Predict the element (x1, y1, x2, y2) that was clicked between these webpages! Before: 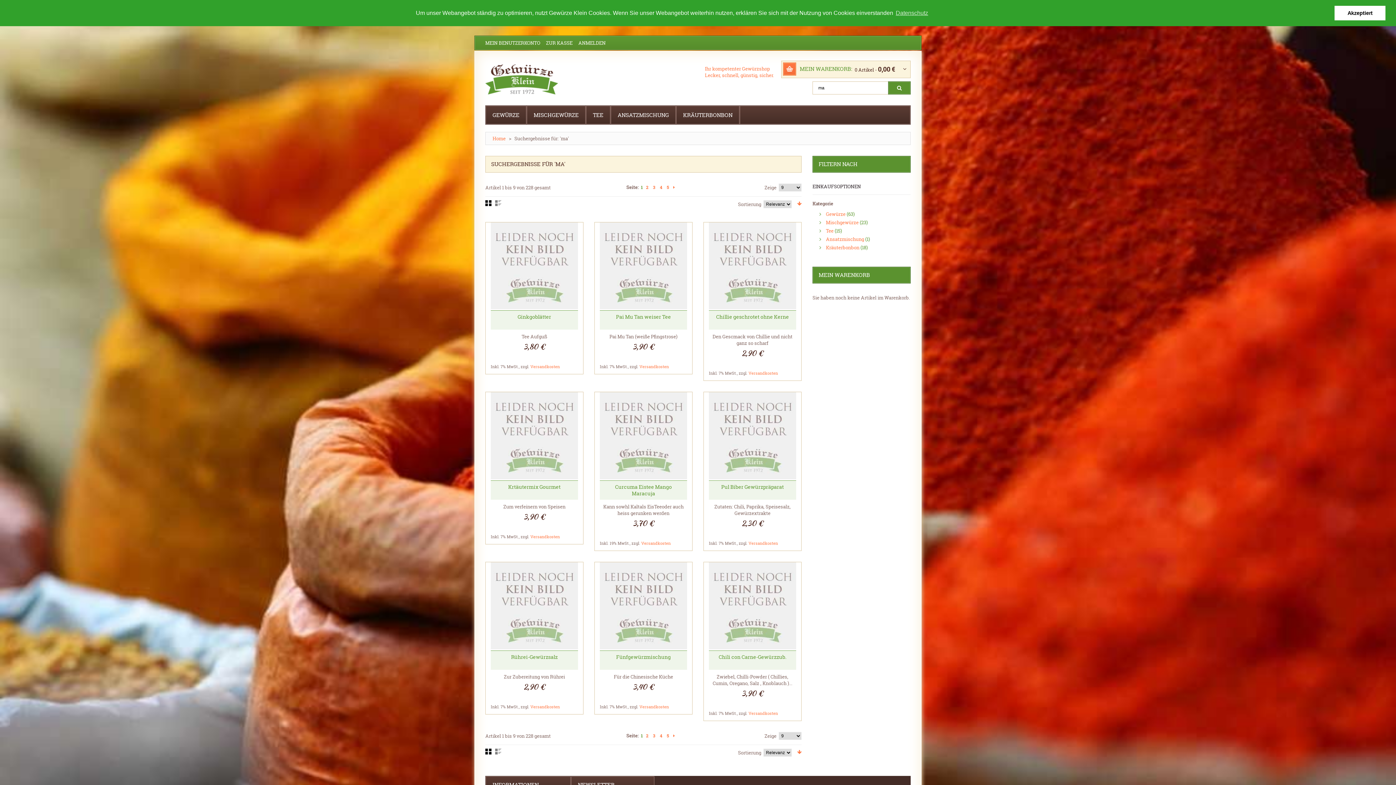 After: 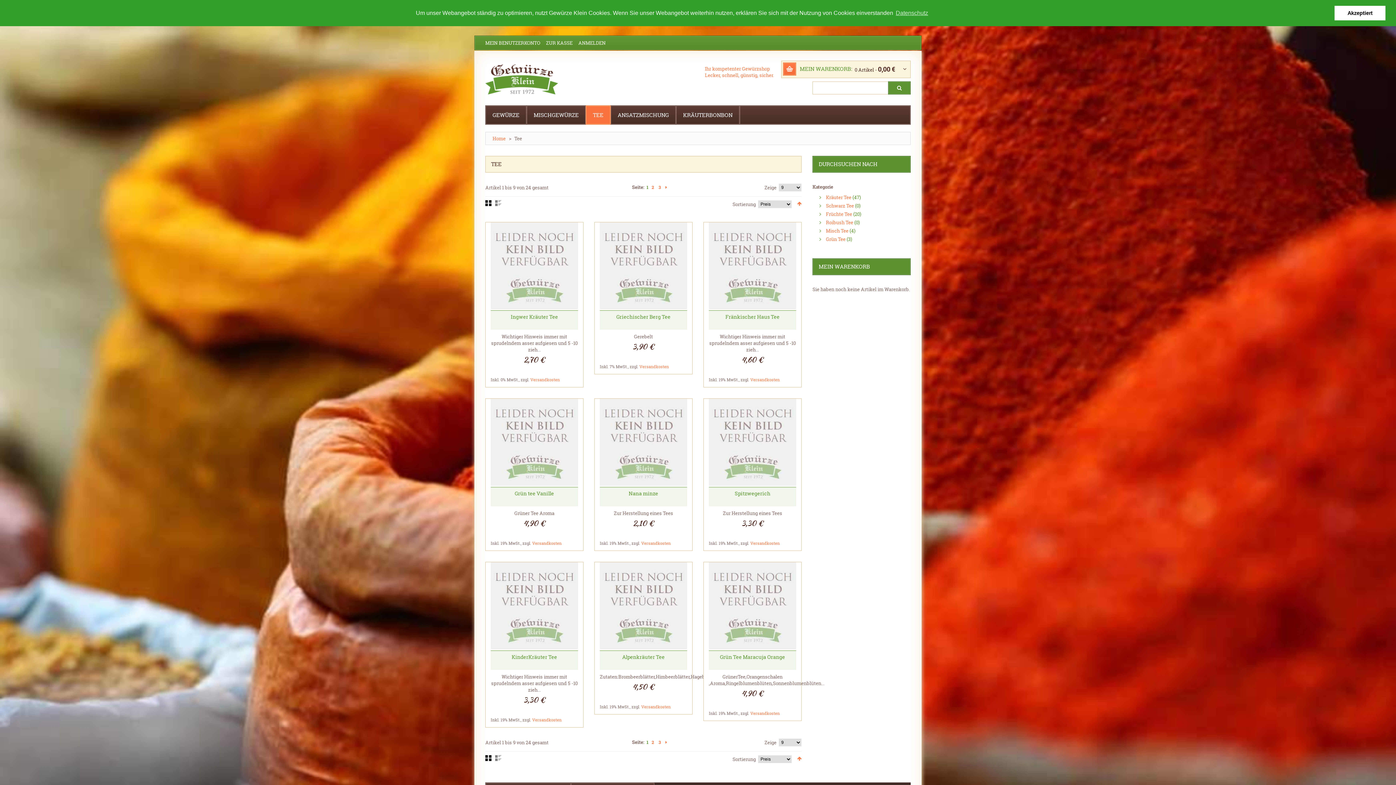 Action: bbox: (586, 105, 610, 124) label: TEE